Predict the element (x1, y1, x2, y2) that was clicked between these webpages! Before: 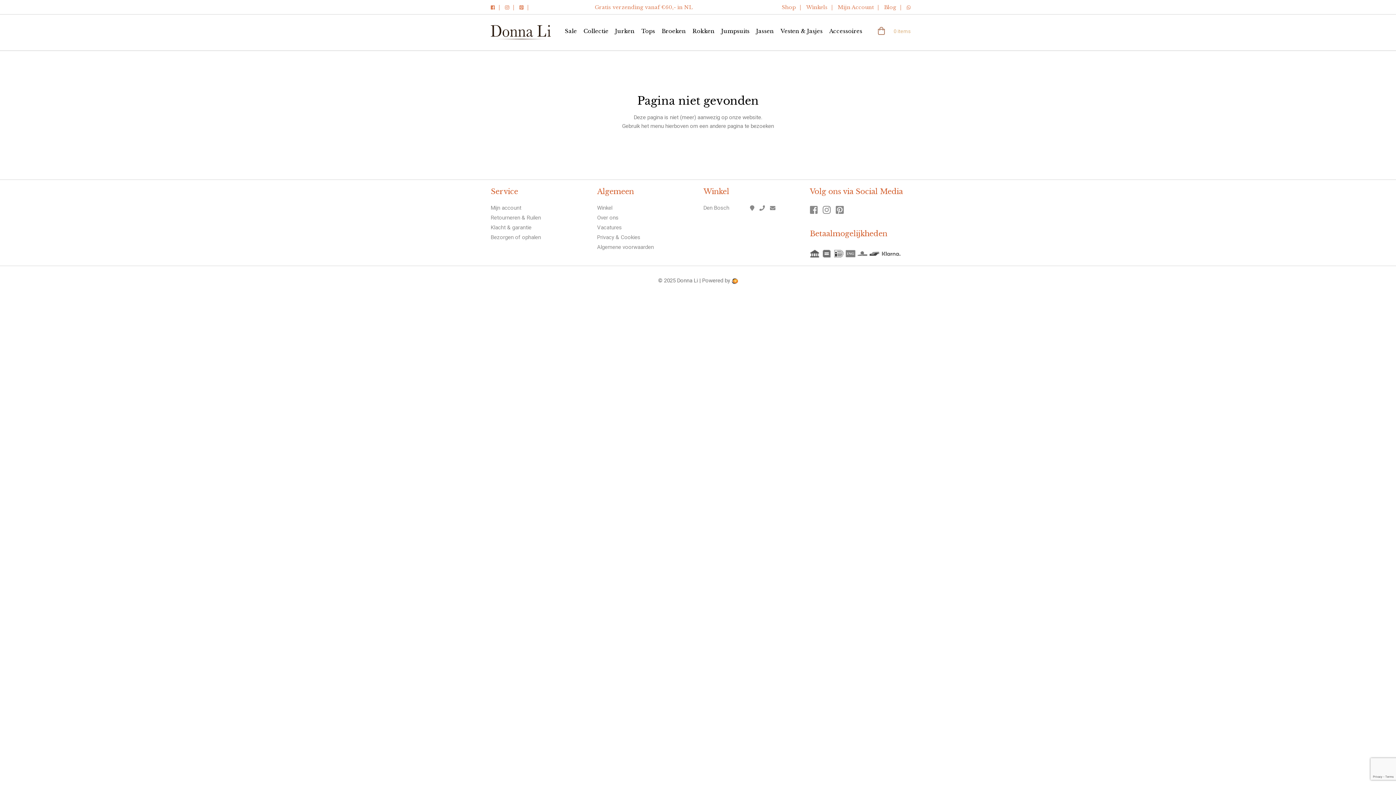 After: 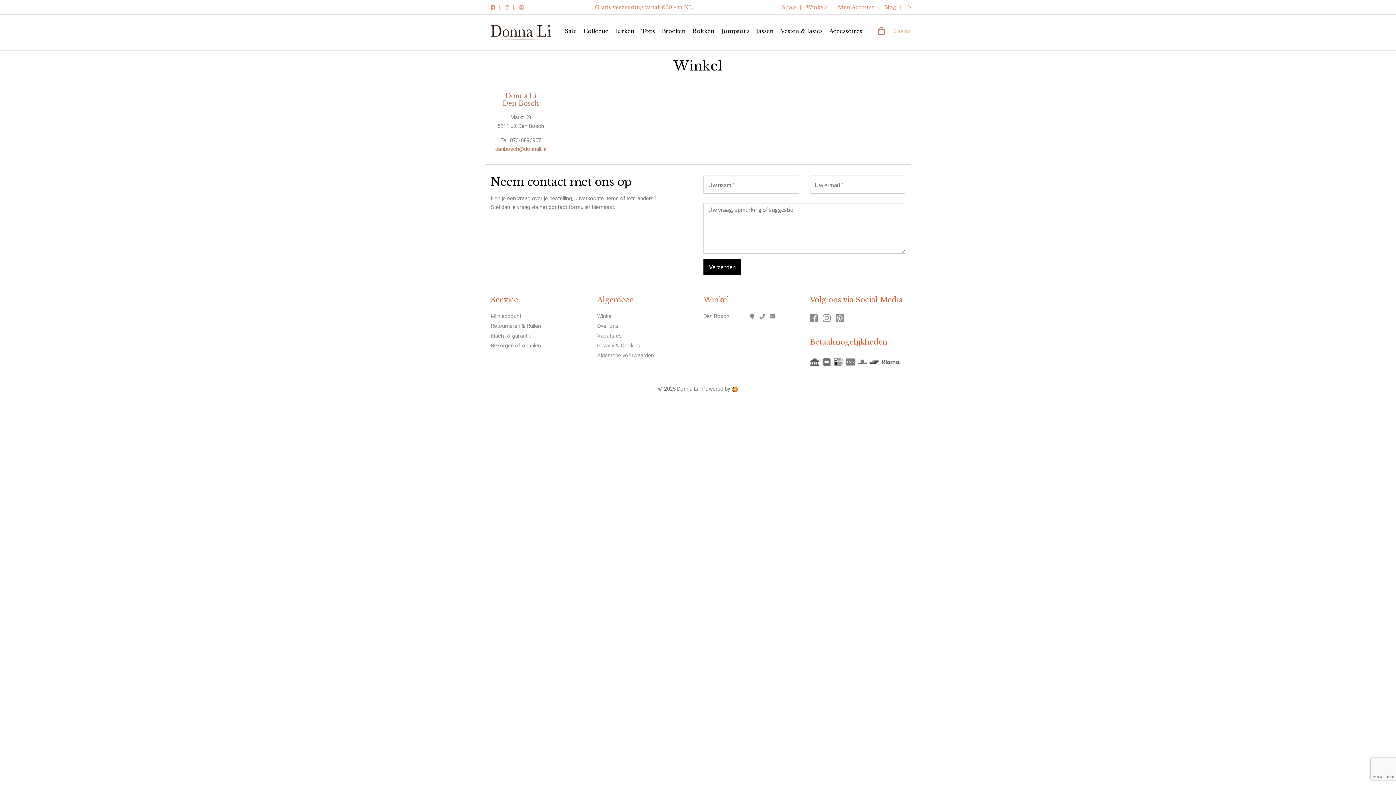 Action: bbox: (806, 4, 836, 10) label: Winkels